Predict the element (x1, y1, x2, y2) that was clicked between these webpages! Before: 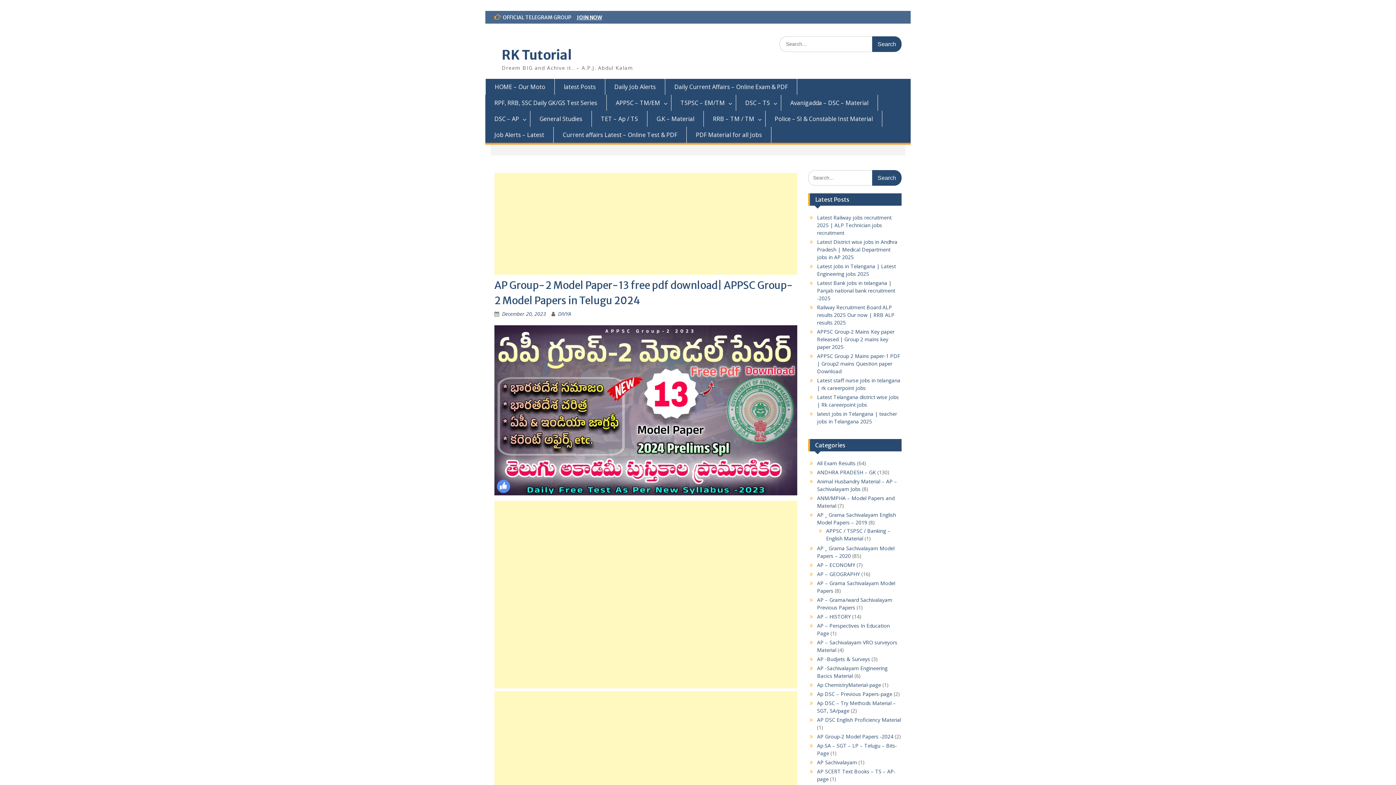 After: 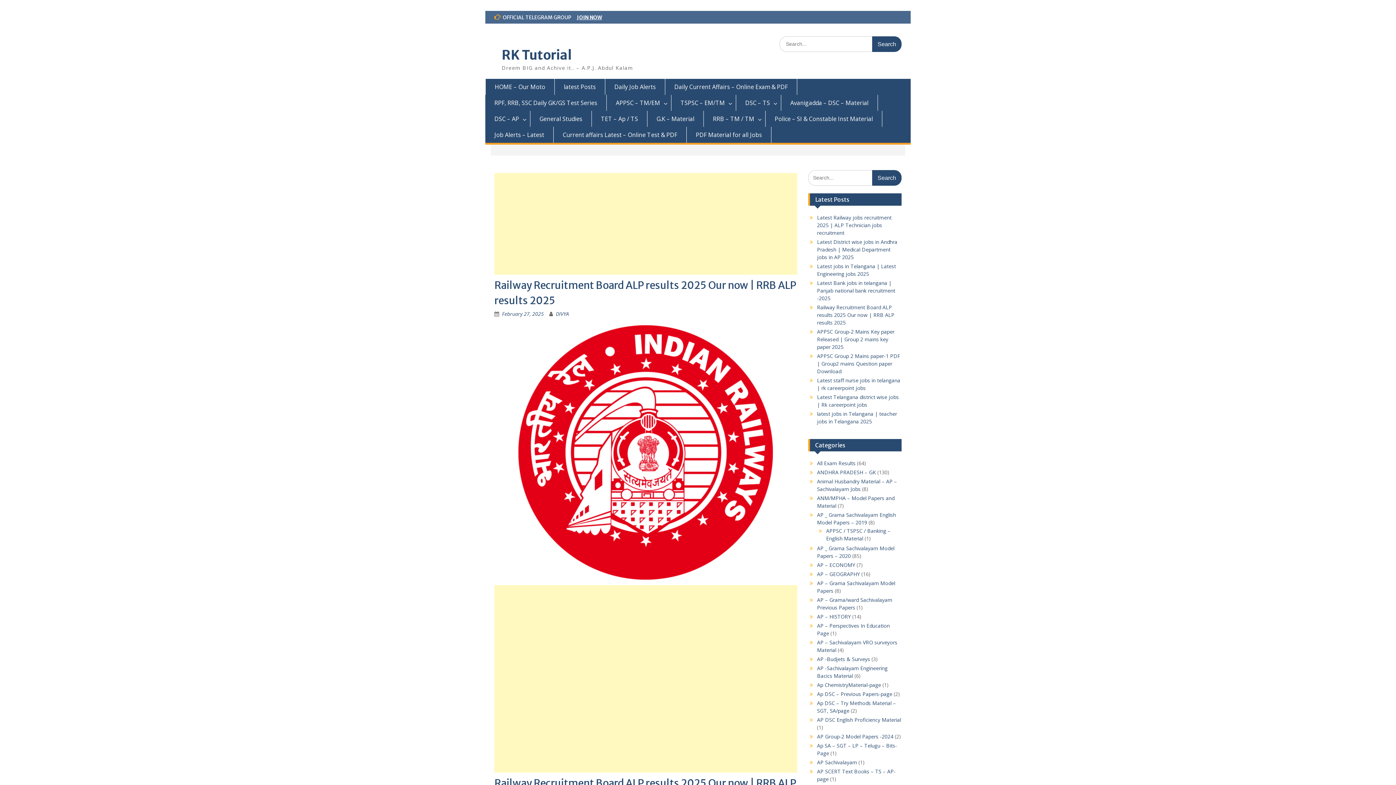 Action: label: Railway Recruitment Board ALP results 2025 Our now | RRB ALP results 2025 bbox: (817, 304, 894, 326)